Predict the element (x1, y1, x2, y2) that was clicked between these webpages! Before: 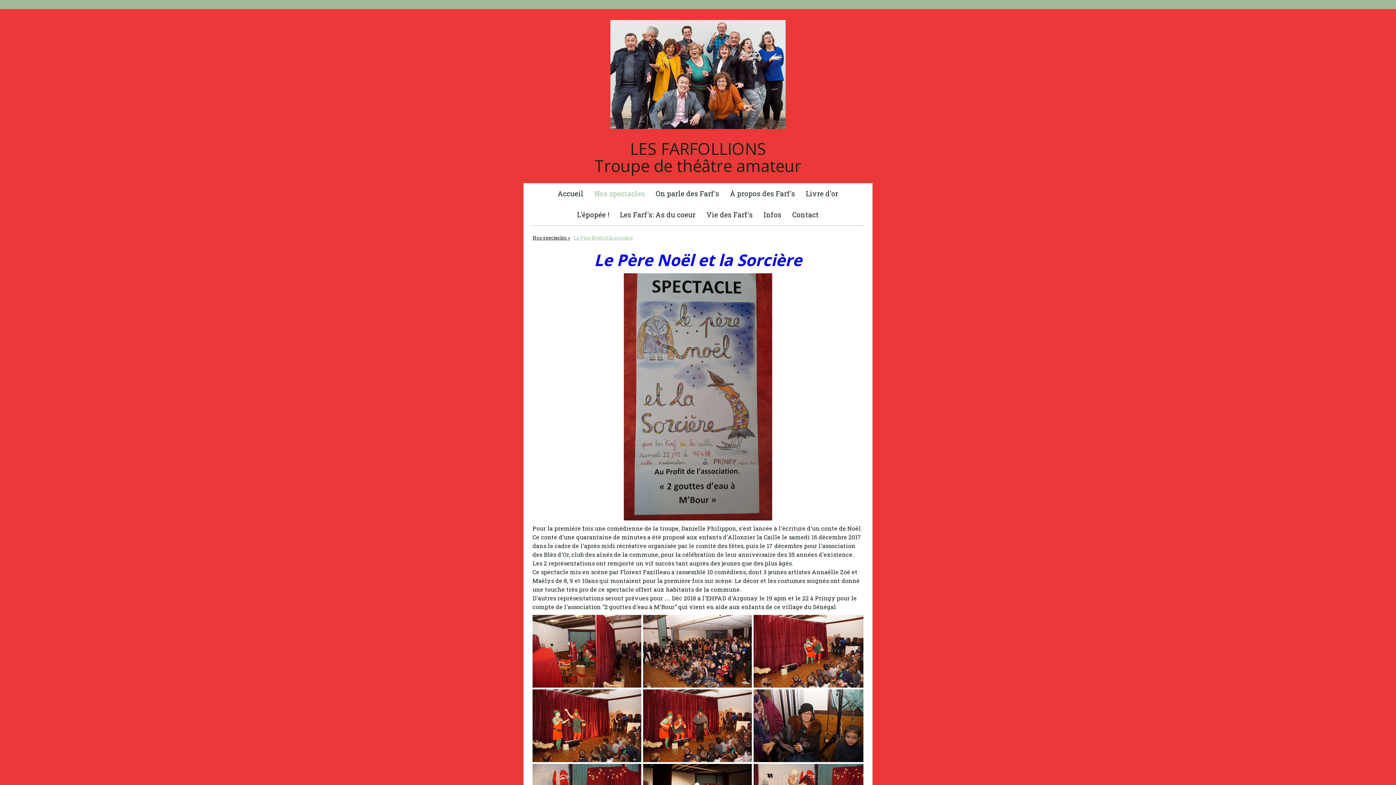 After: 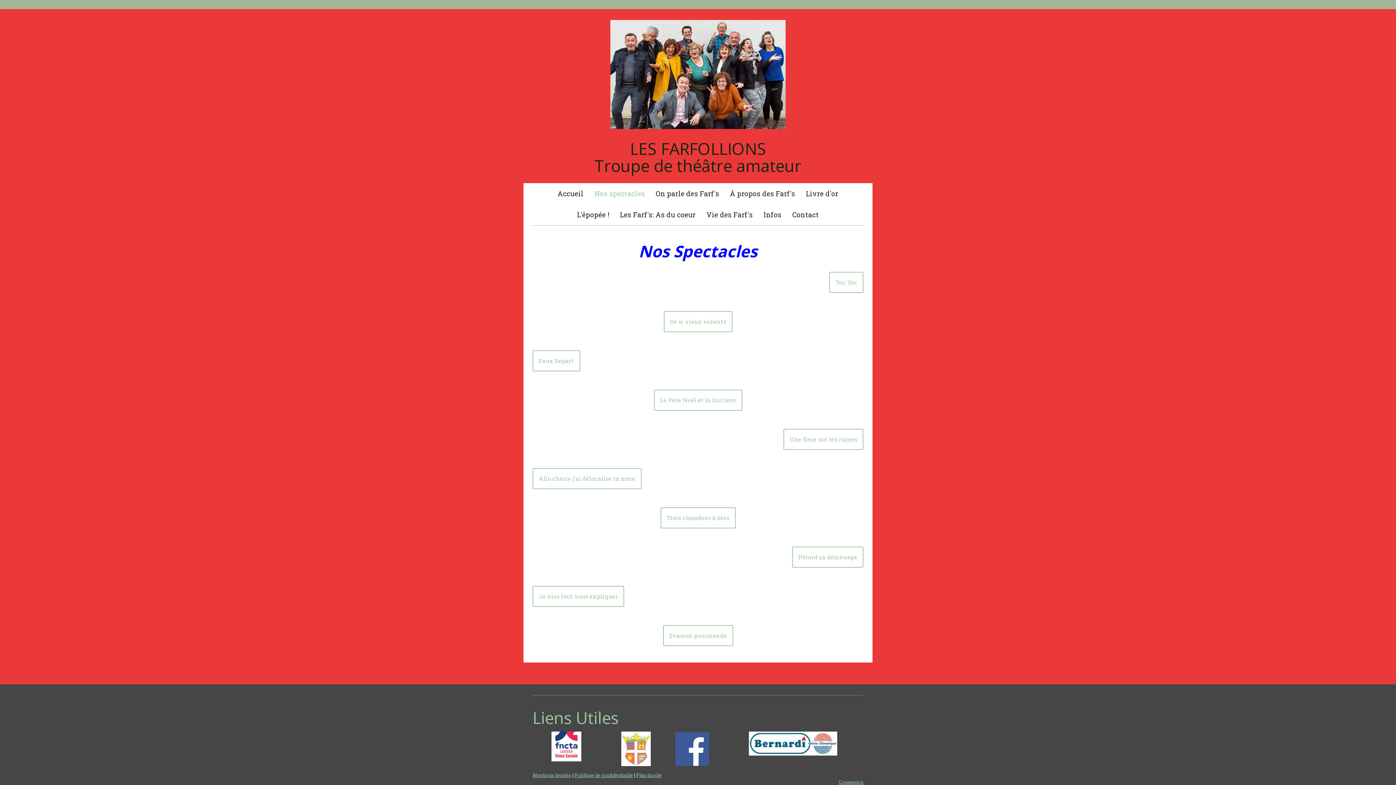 Action: bbox: (589, 183, 650, 204) label: Nos spectacles